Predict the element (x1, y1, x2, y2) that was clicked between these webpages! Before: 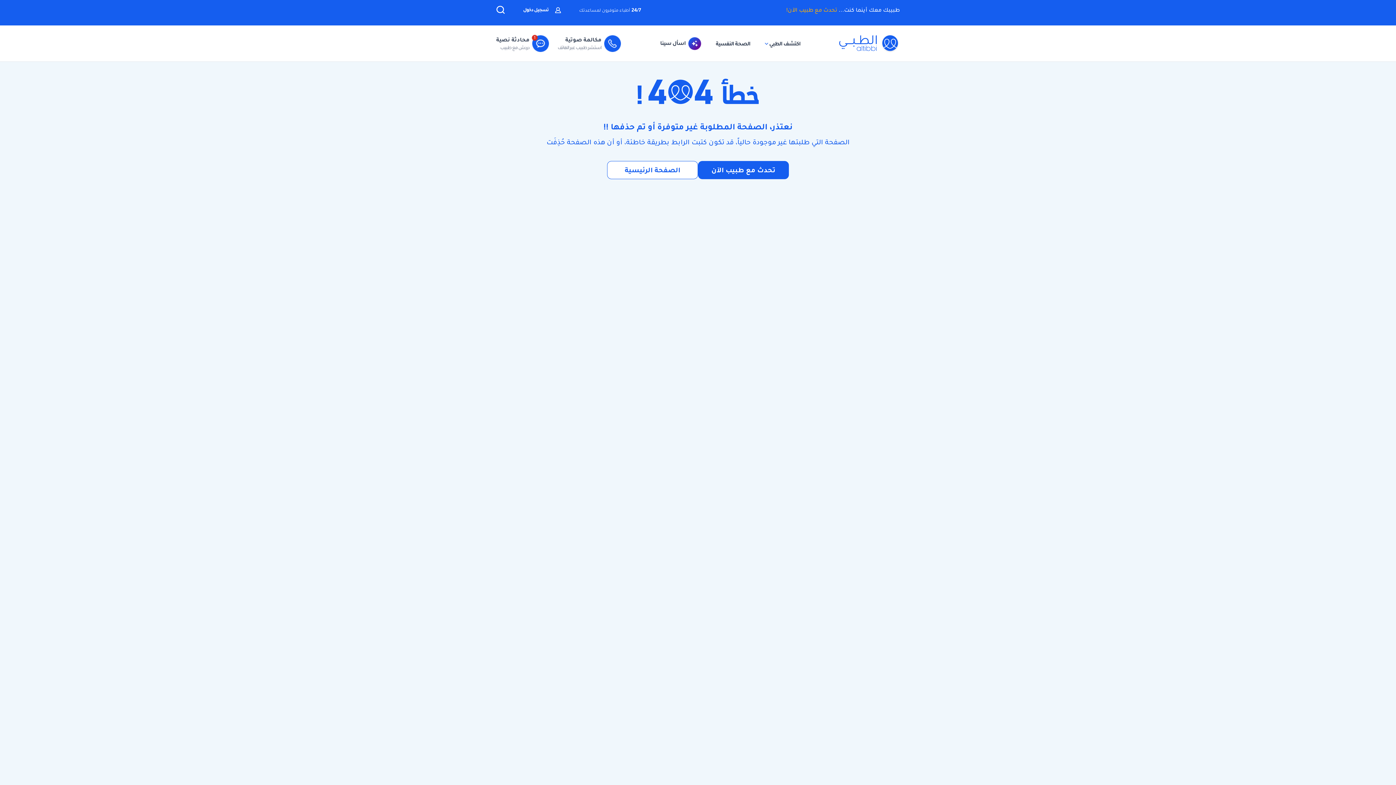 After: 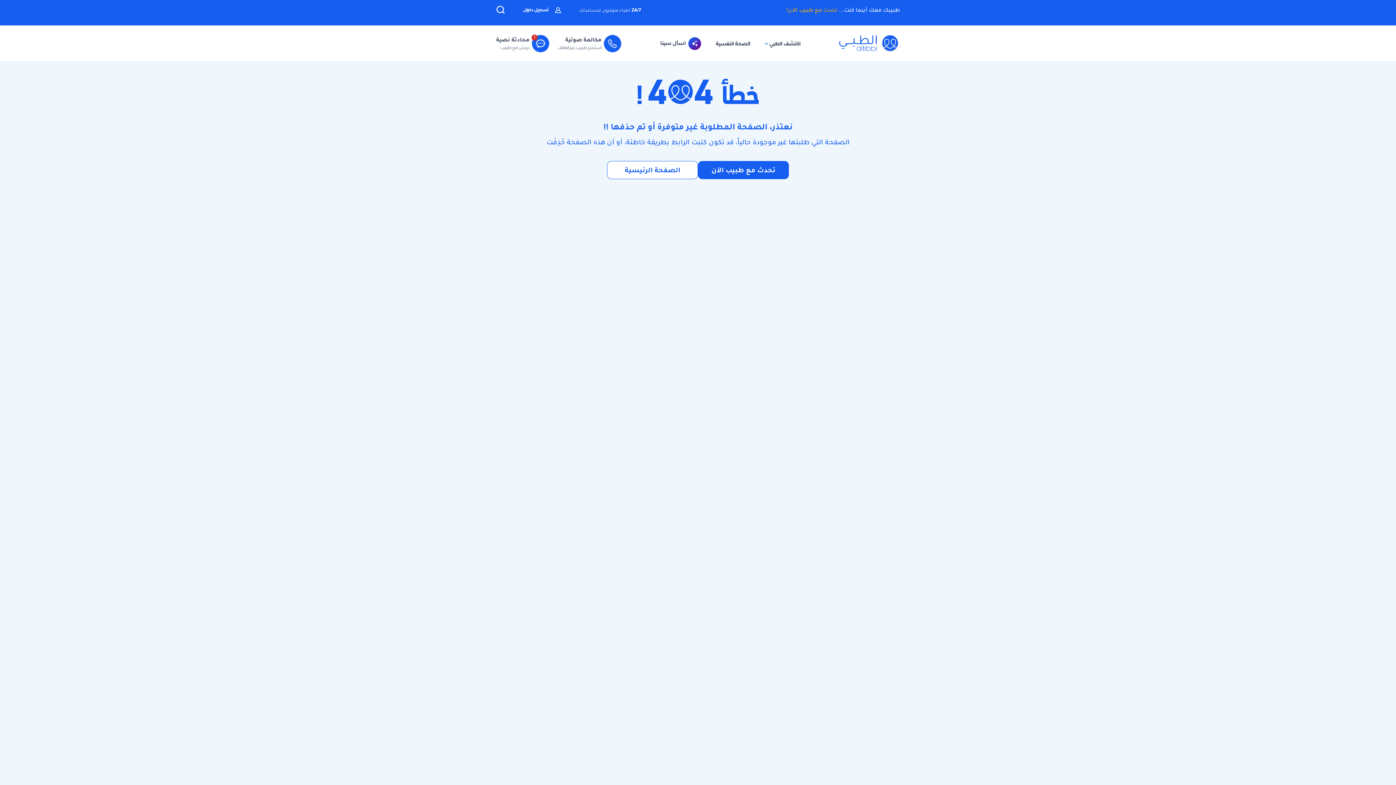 Action: label: محادثة نصية

دردش مع طبيب bbox: (496, 35, 549, 51)